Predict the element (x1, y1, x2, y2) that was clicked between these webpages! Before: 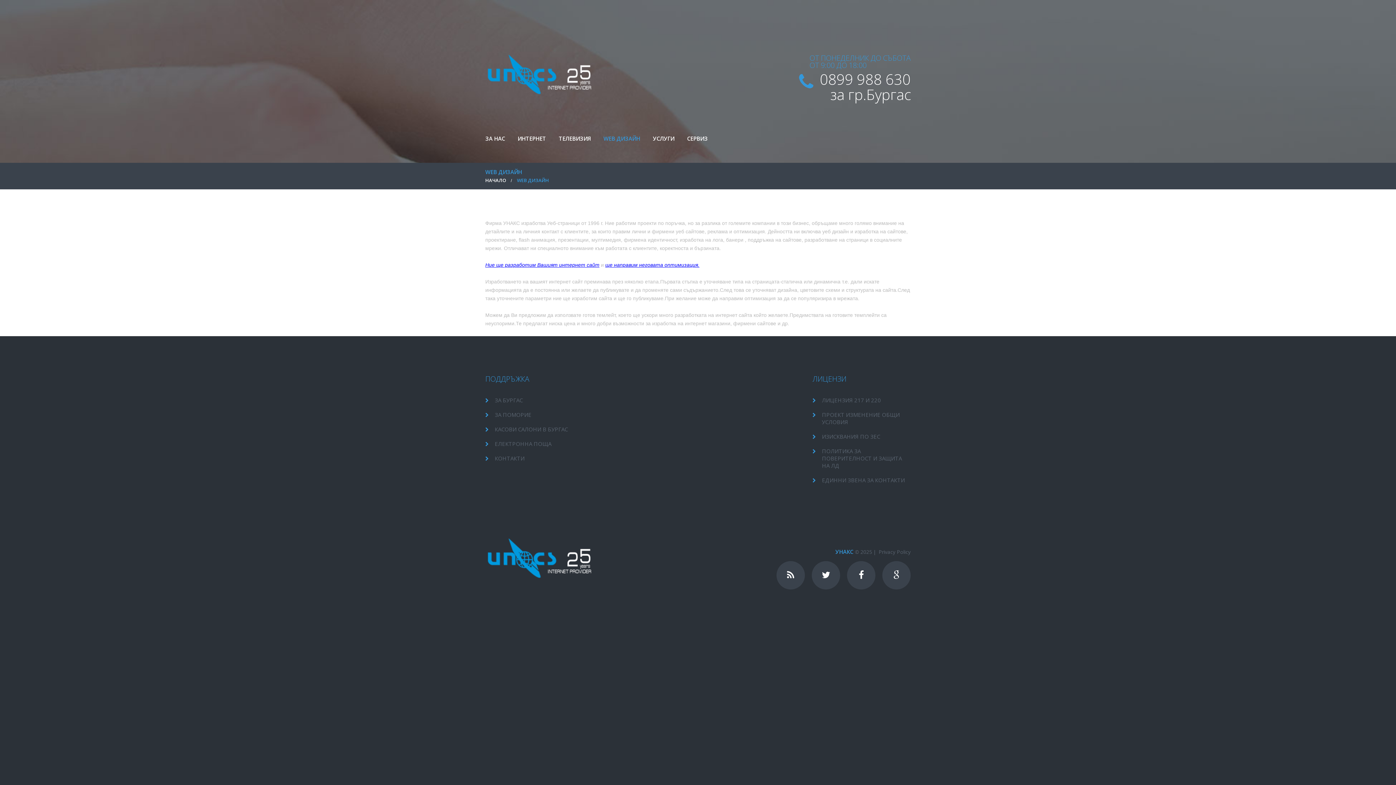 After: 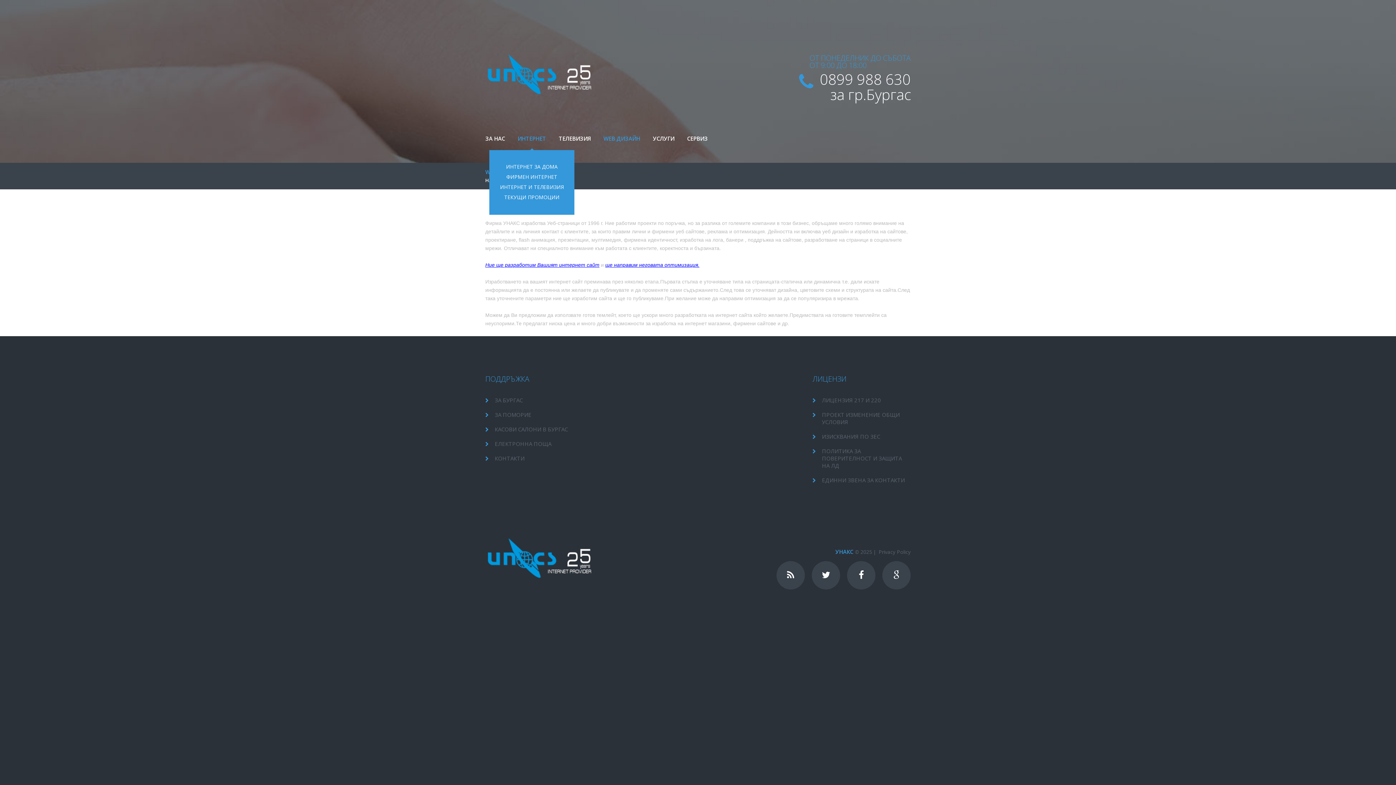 Action: bbox: (517, 131, 546, 144) label: ИНТЕРНЕТ
ИНТЕРНЕТ